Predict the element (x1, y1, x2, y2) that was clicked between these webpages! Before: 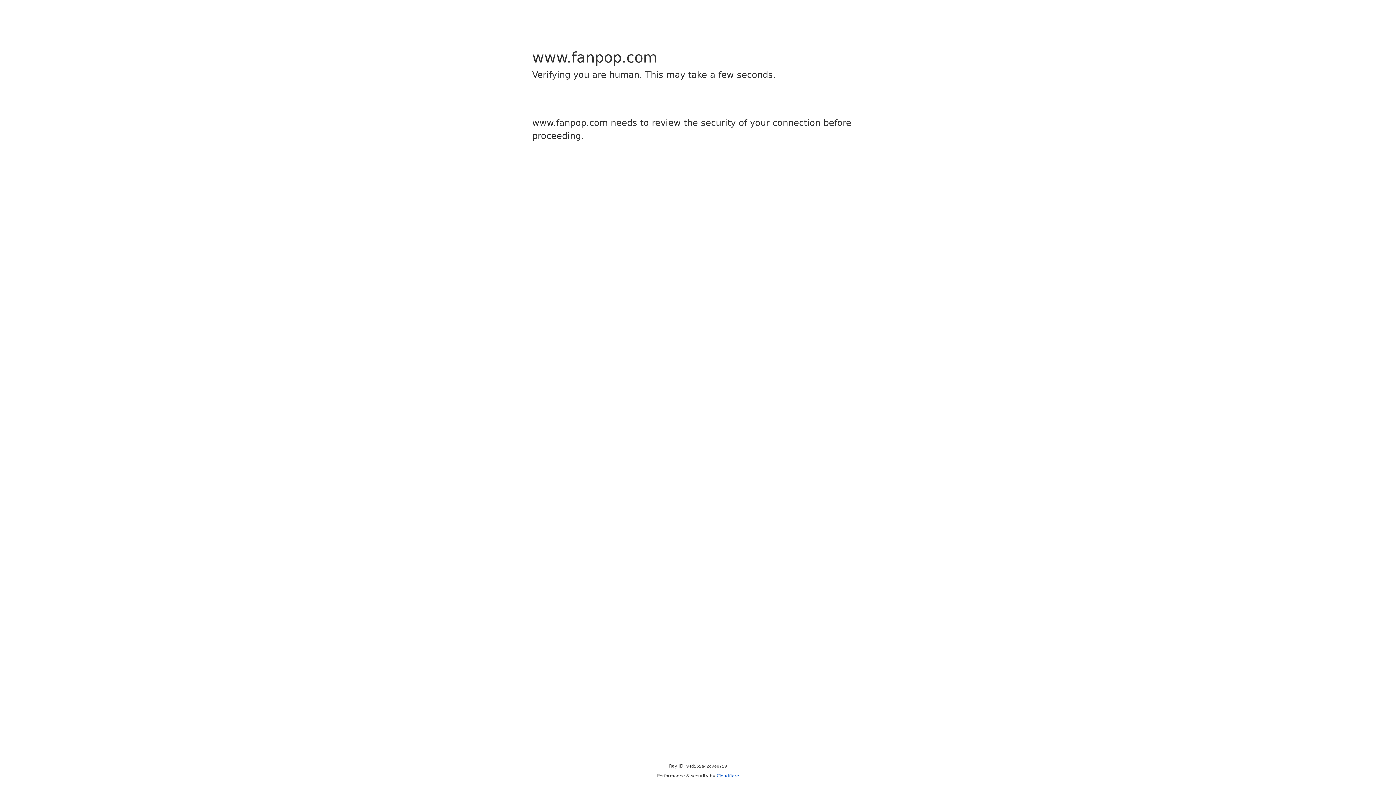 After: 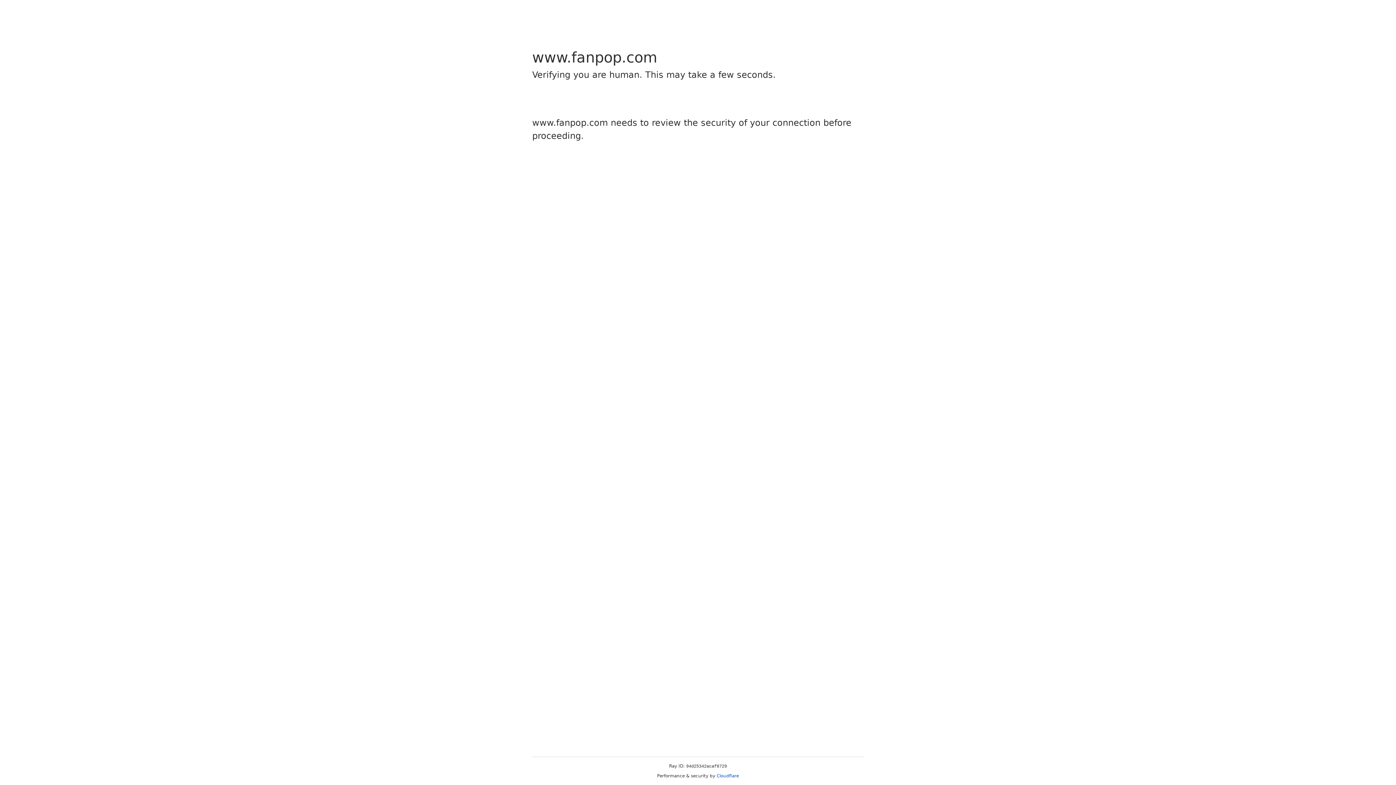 Action: bbox: (716, 773, 739, 778) label: Cloudflare